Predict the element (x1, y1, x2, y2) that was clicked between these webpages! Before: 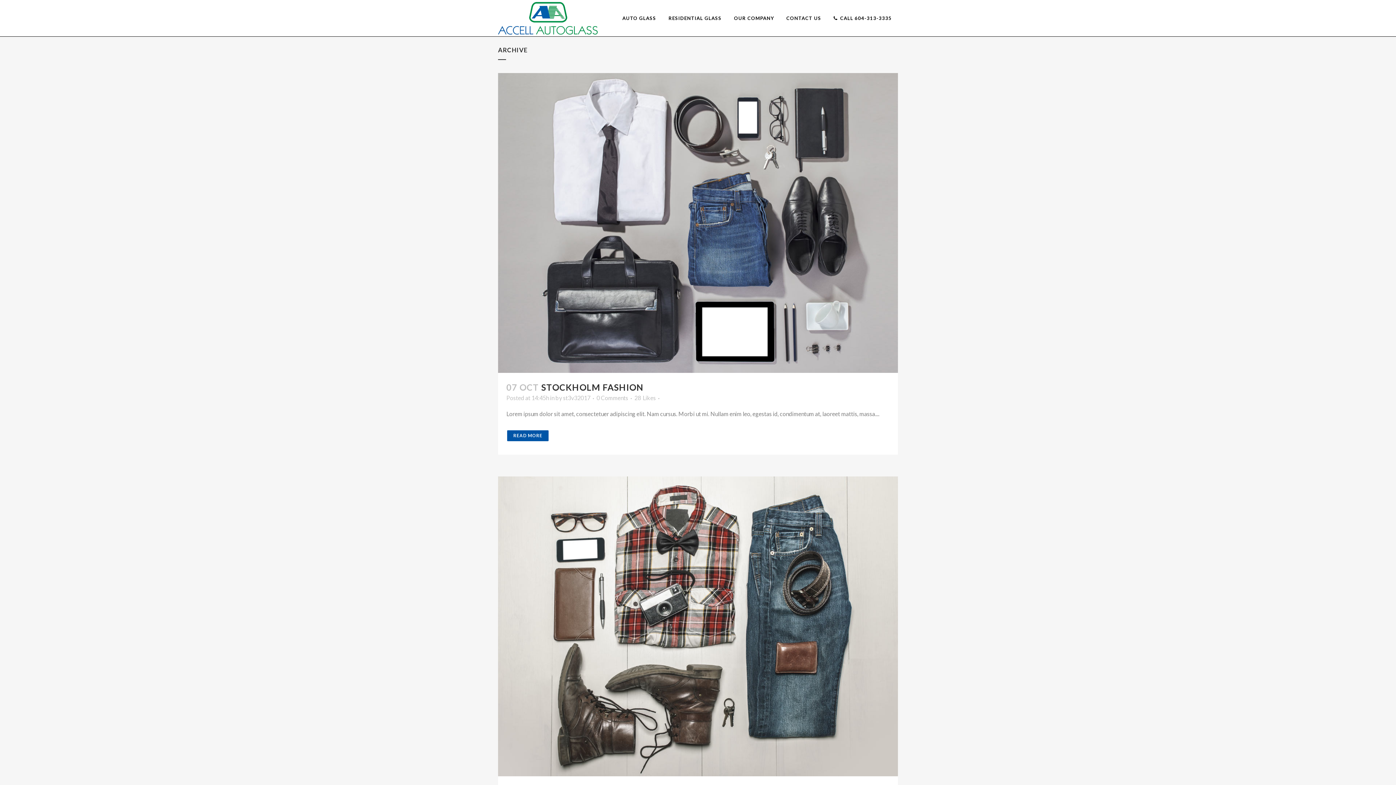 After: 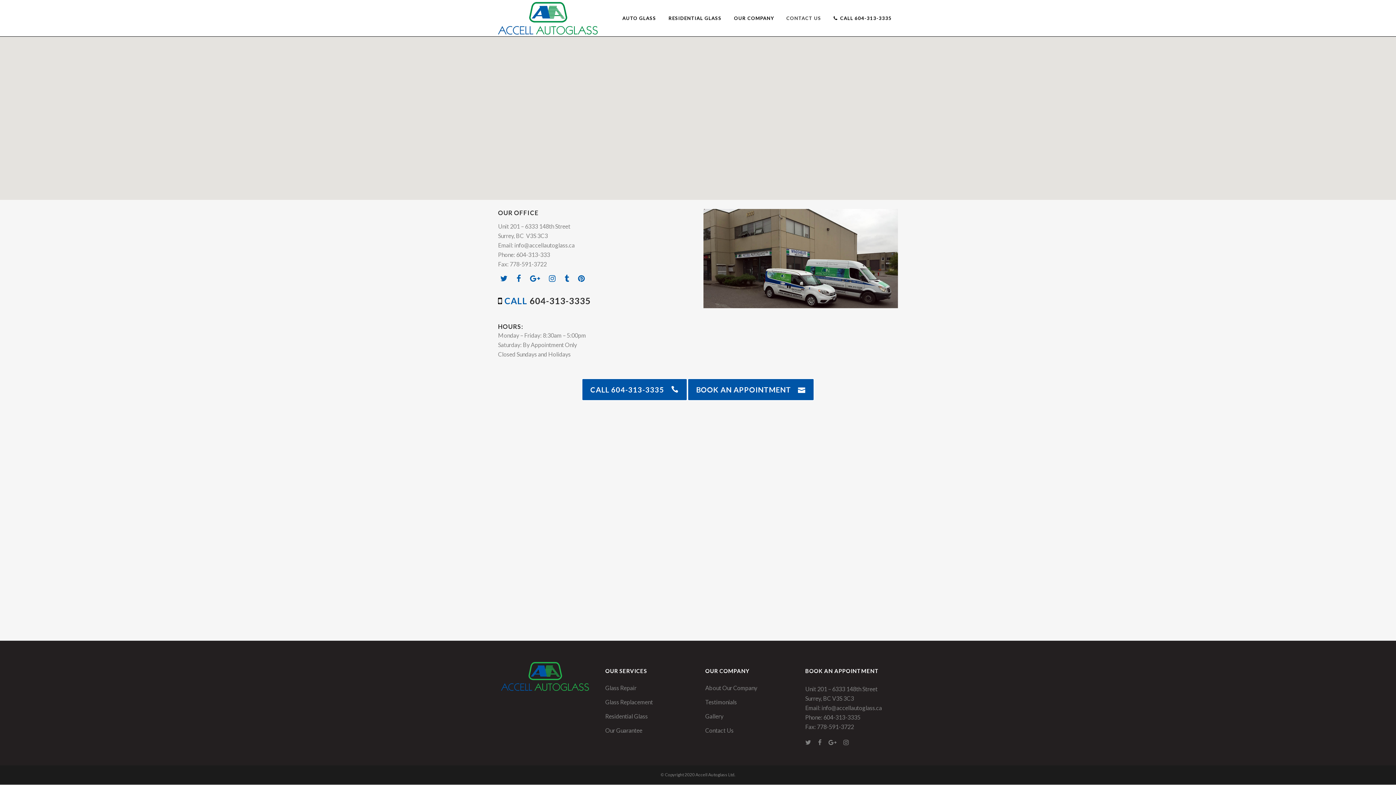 Action: bbox: (780, 0, 827, 36) label: CONTACT US